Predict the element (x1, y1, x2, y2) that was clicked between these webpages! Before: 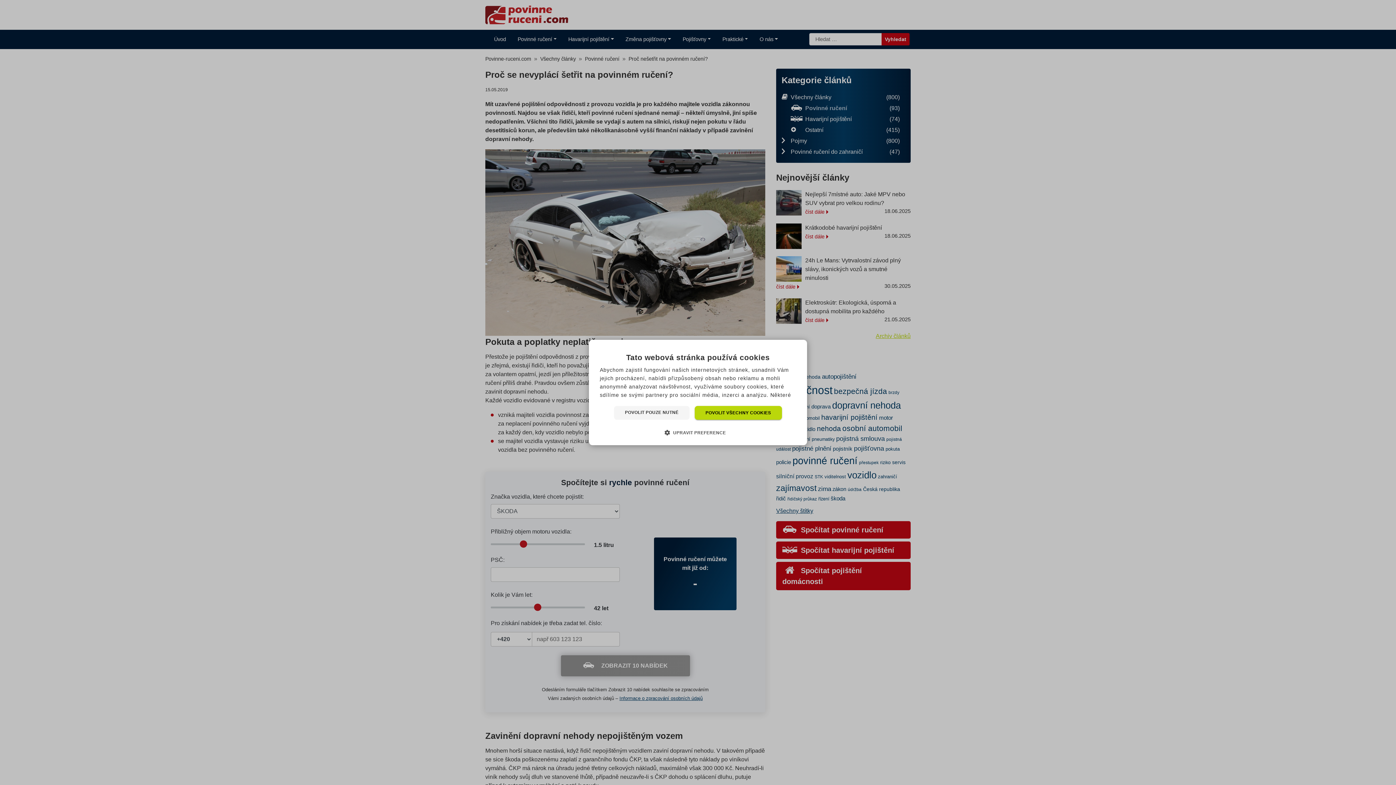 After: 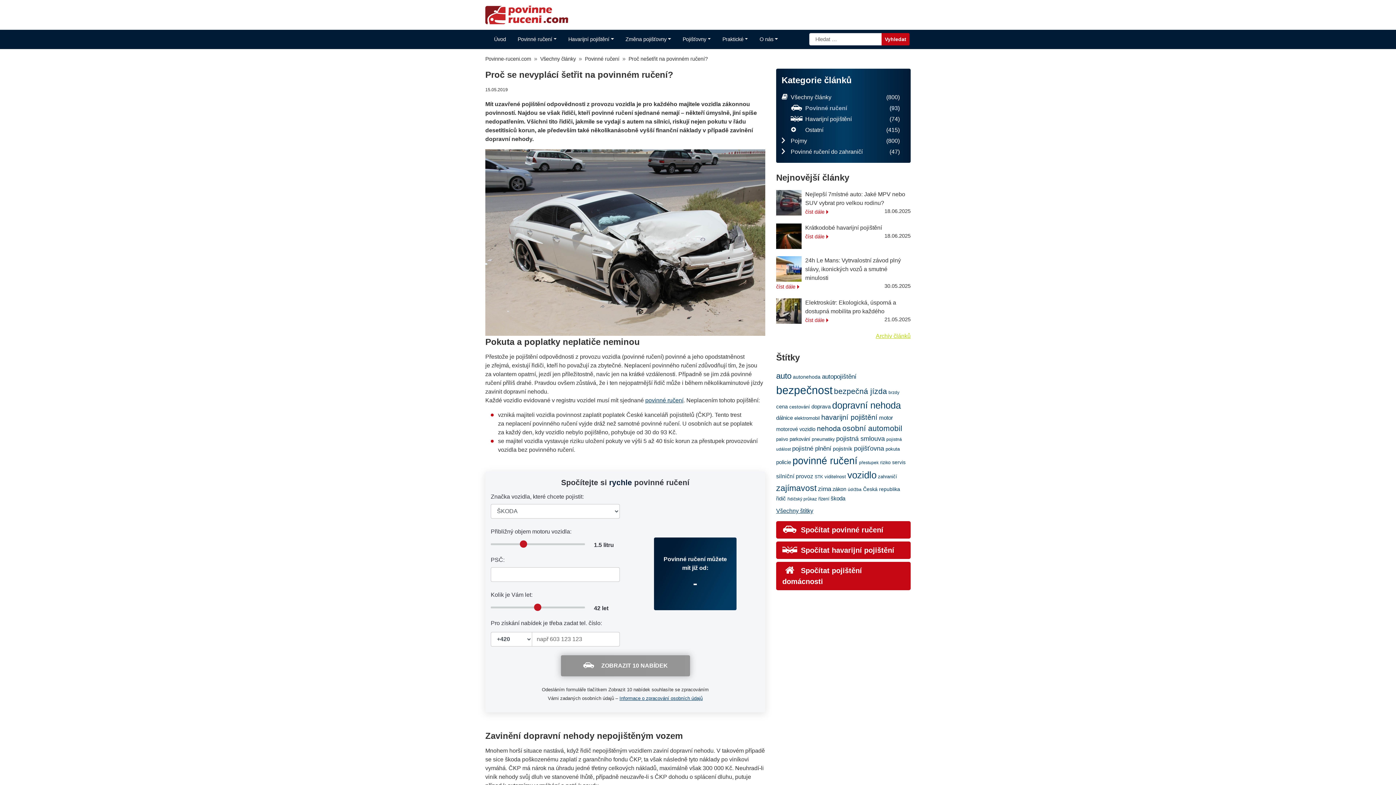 Action: bbox: (694, 406, 782, 420) label: POVOLIT VŠECHNY COOKIES